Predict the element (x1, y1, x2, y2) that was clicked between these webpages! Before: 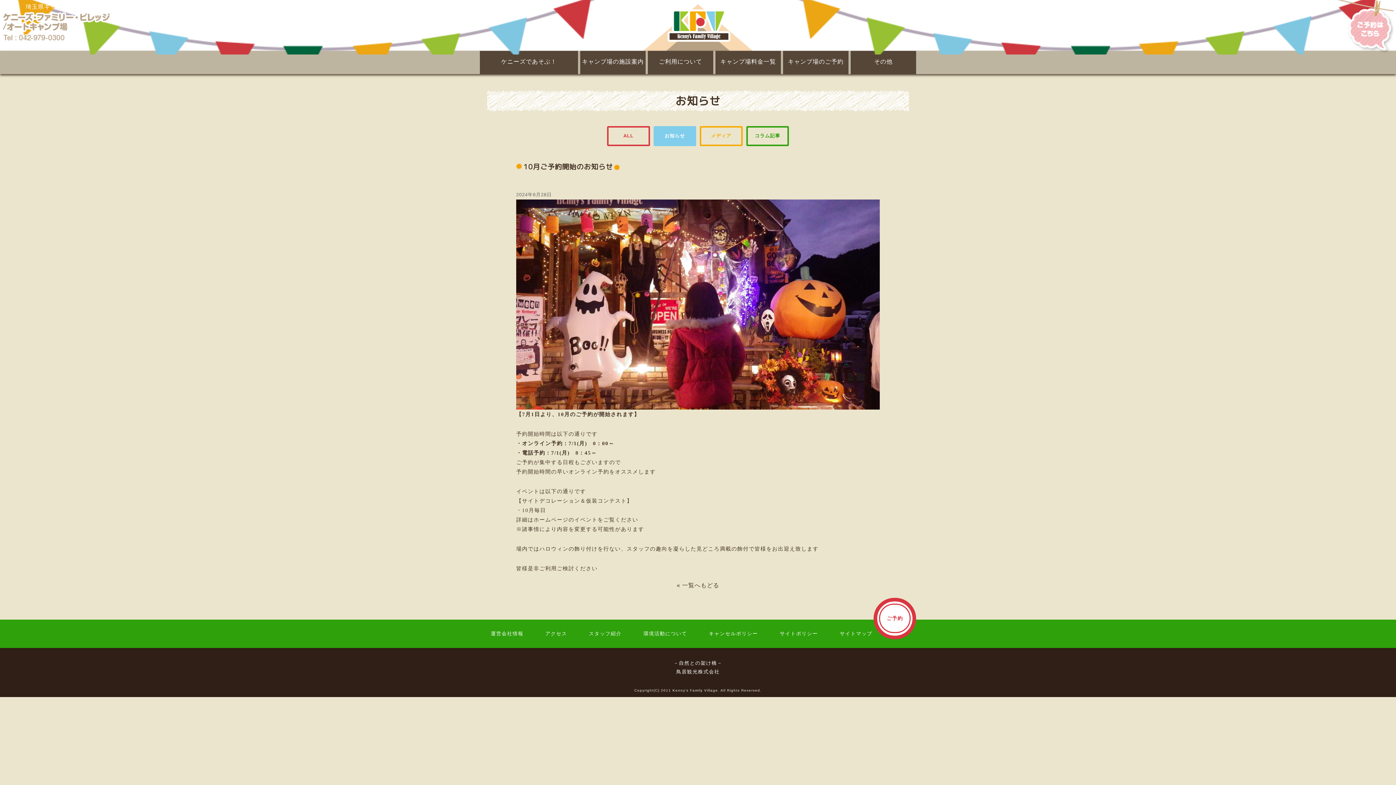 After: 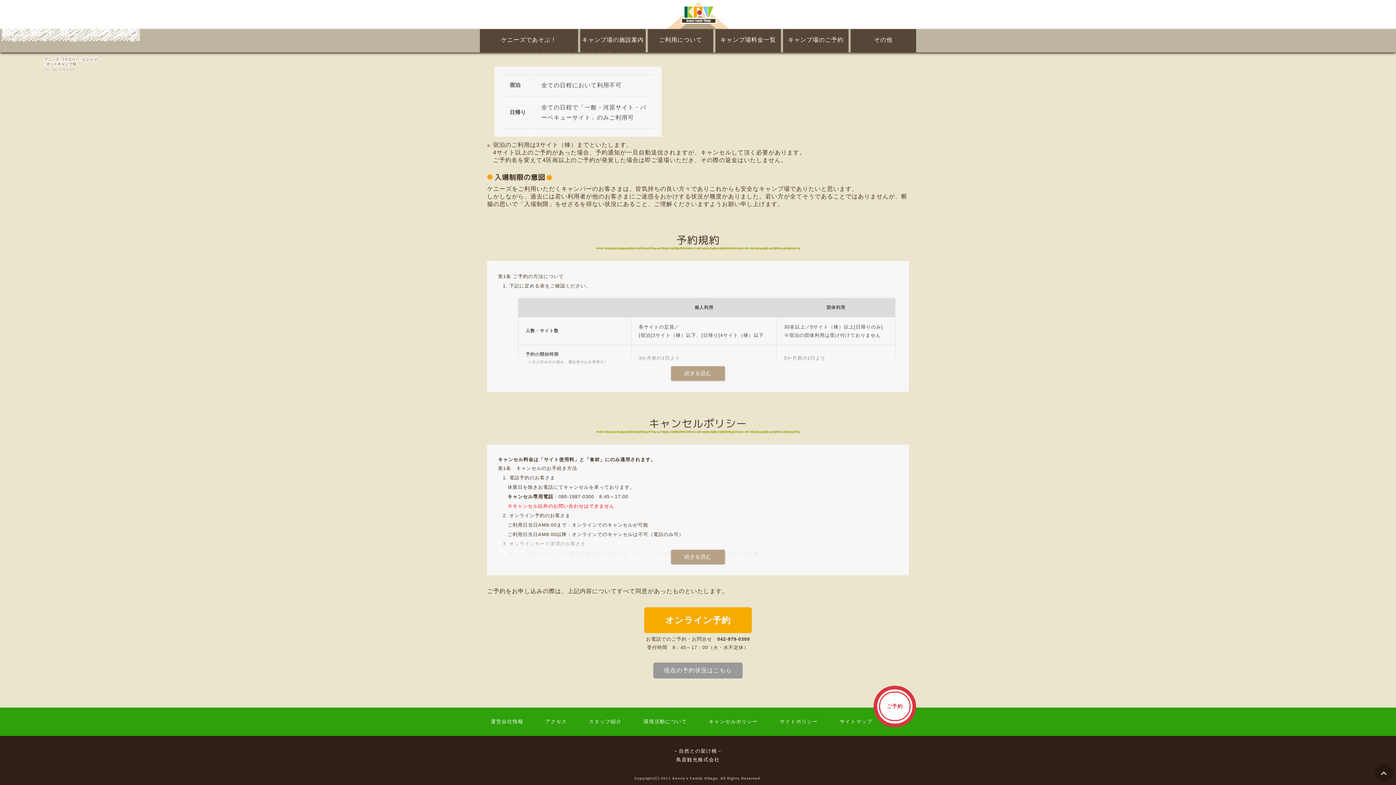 Action: bbox: (709, 631, 758, 636) label: キャンセルポリシー